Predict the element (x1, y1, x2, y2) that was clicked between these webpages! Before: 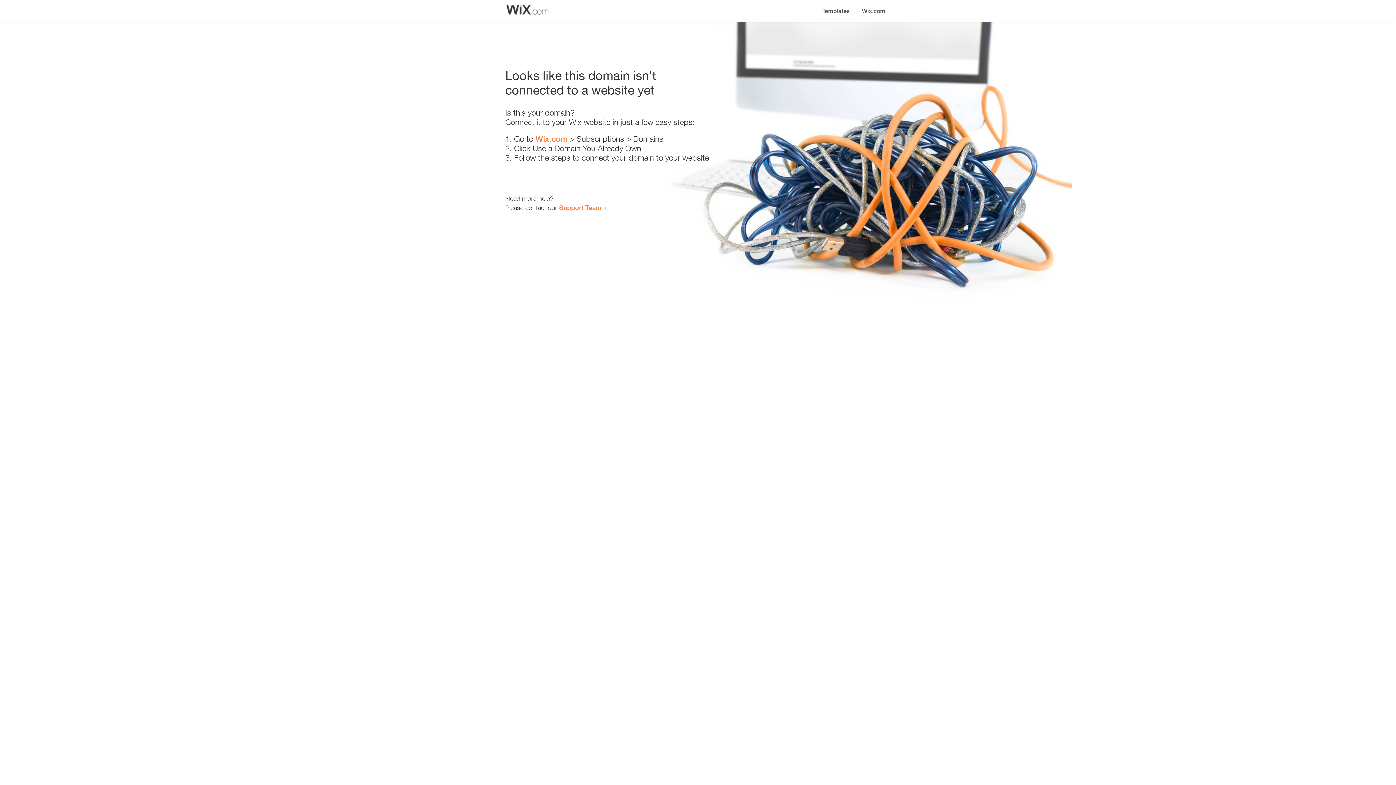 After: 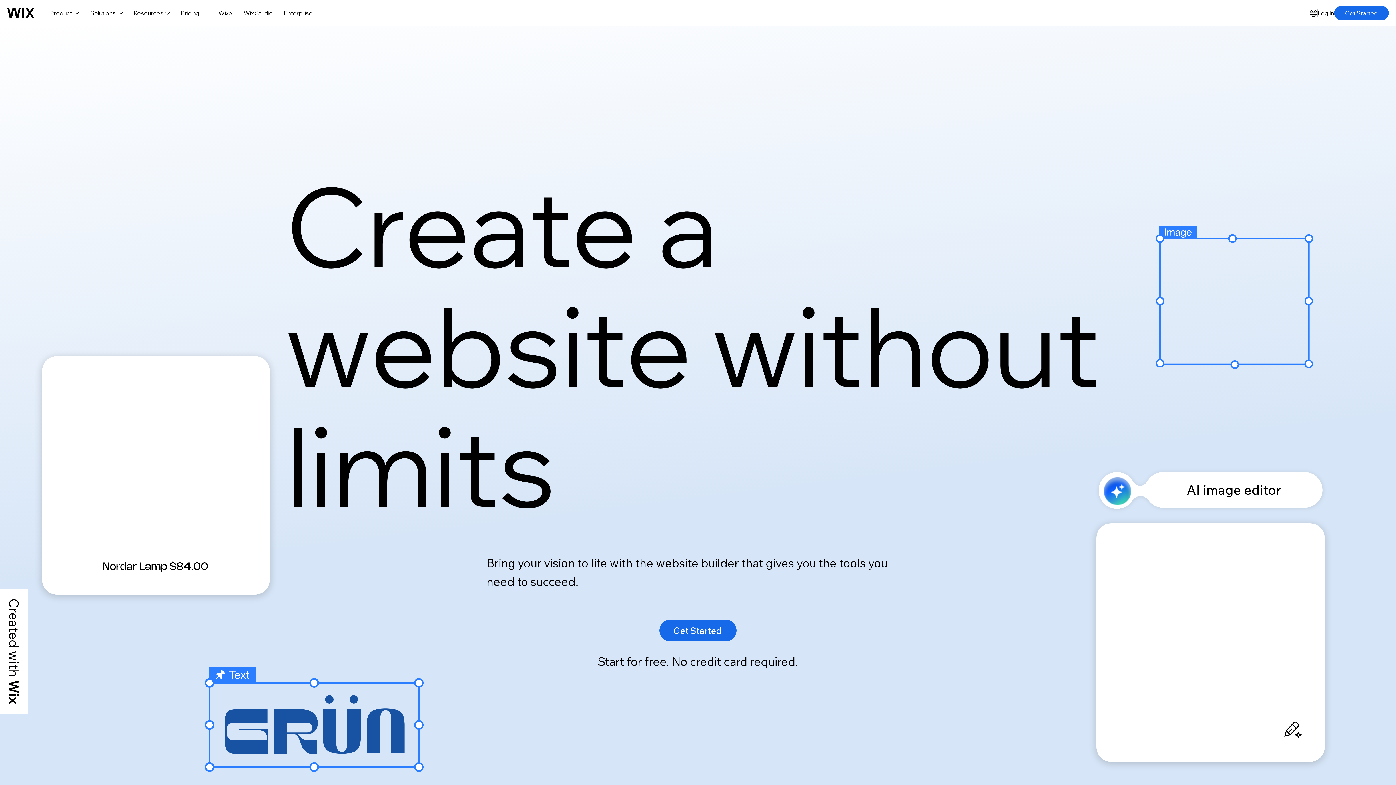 Action: label: Wix.com bbox: (856, 0, 890, 14)